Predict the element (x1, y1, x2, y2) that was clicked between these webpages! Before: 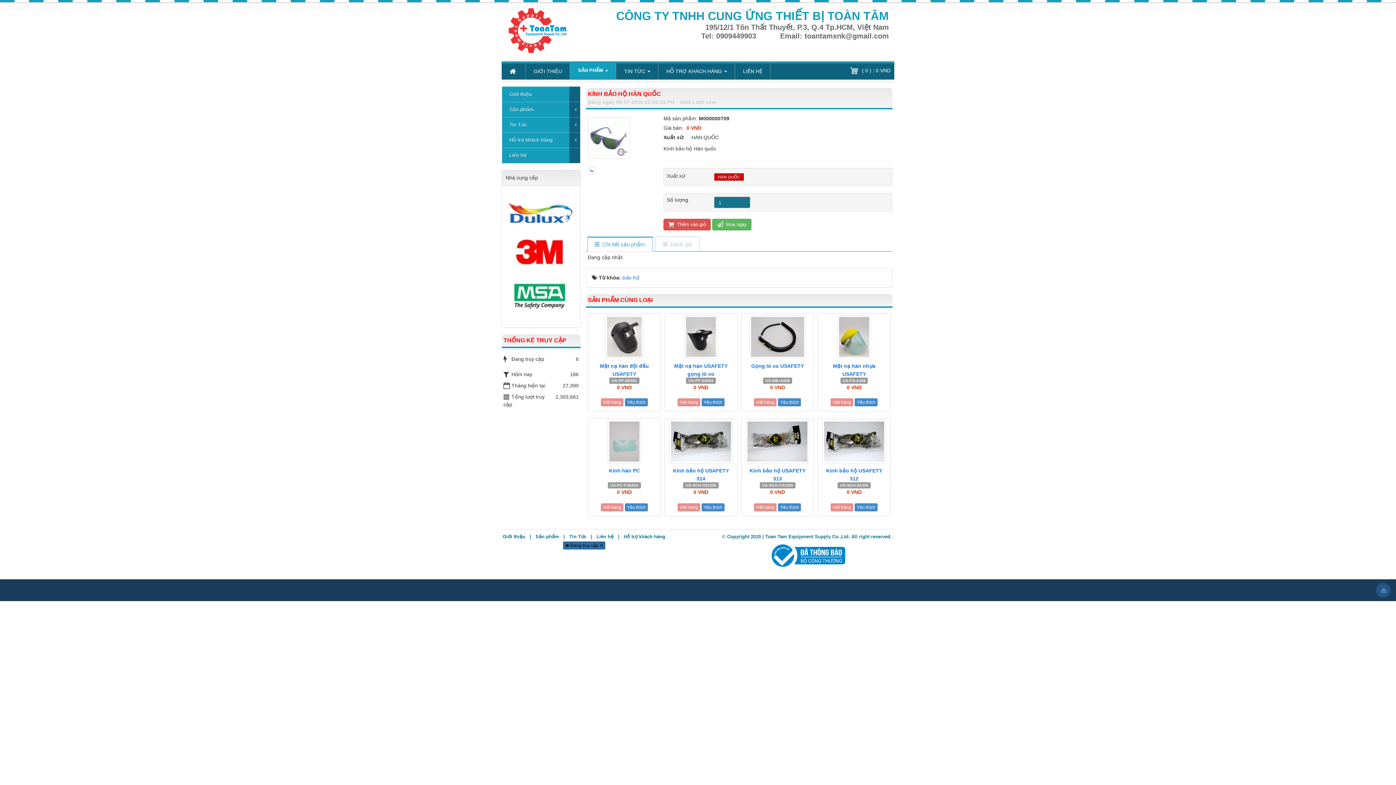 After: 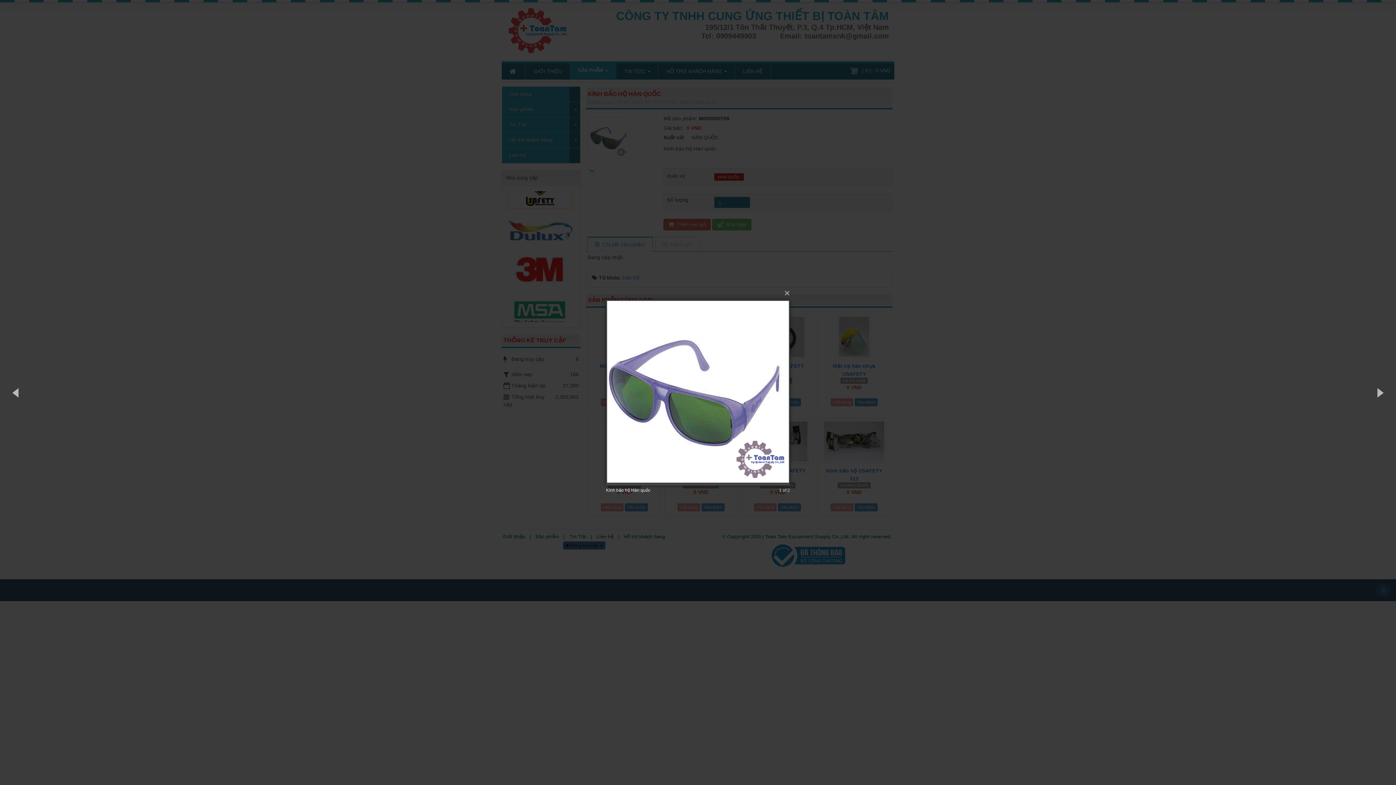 Action: bbox: (588, 134, 632, 140)